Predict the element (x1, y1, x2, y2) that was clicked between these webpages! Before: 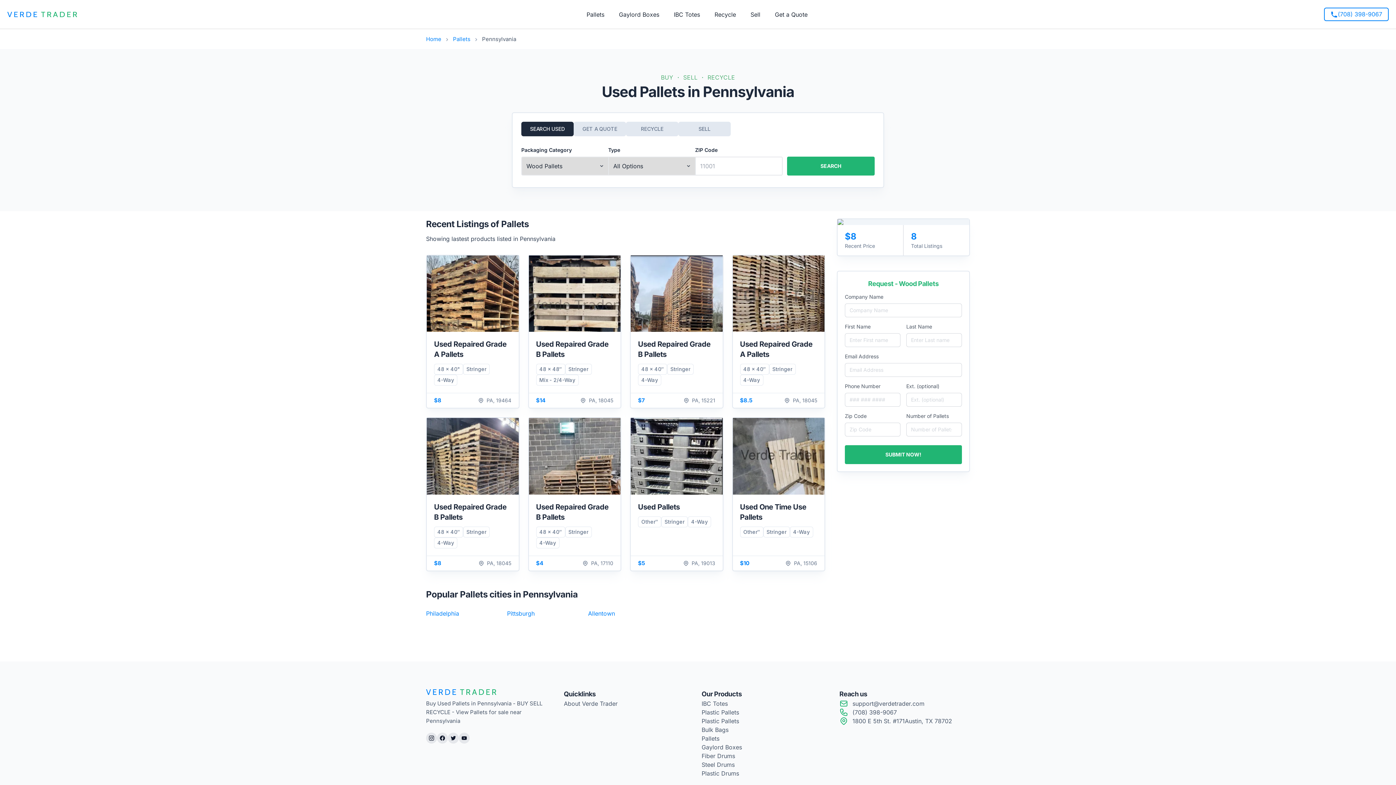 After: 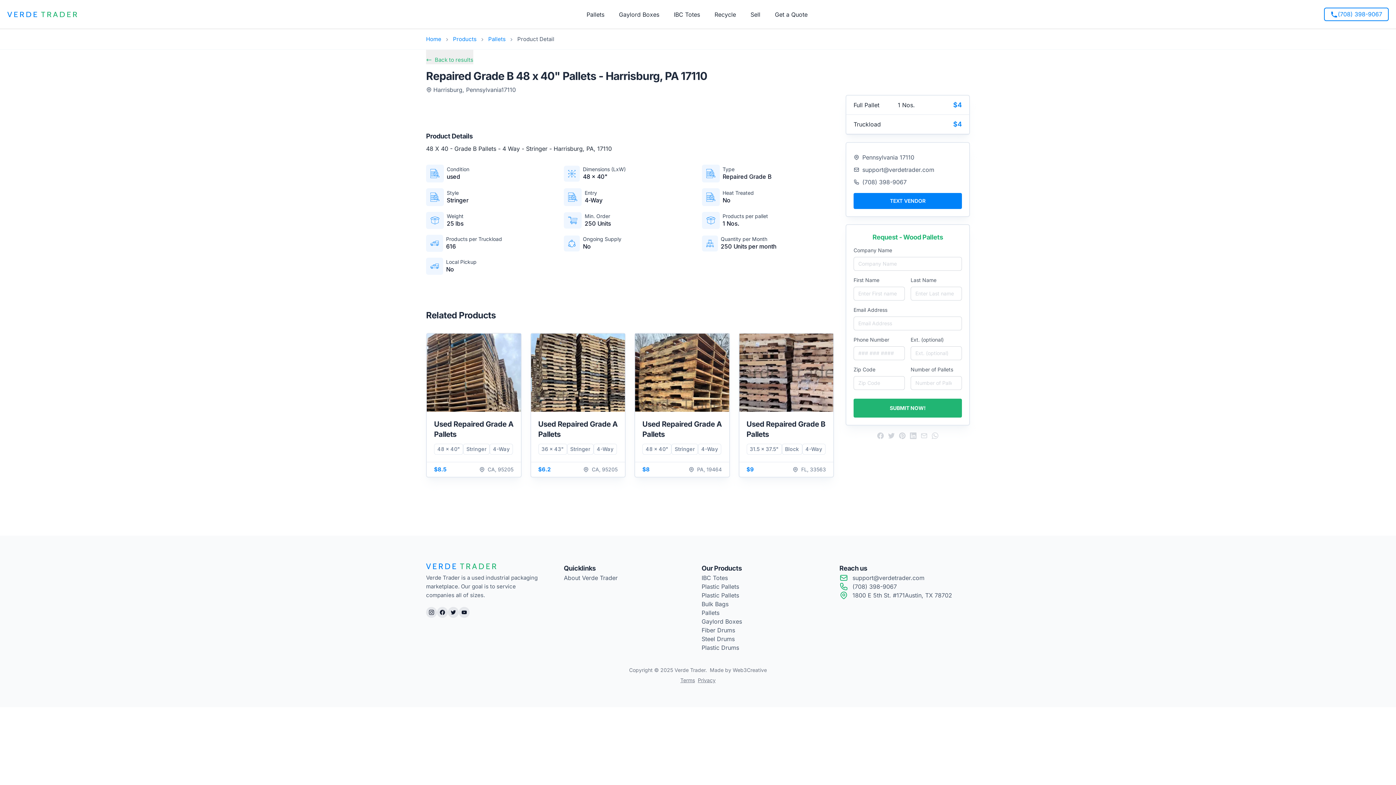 Action: bbox: (528, 417, 621, 571) label: Used Repaired Grade B Pallets
48 x 40″
Stringer
4-Way
$4
PA, 17110